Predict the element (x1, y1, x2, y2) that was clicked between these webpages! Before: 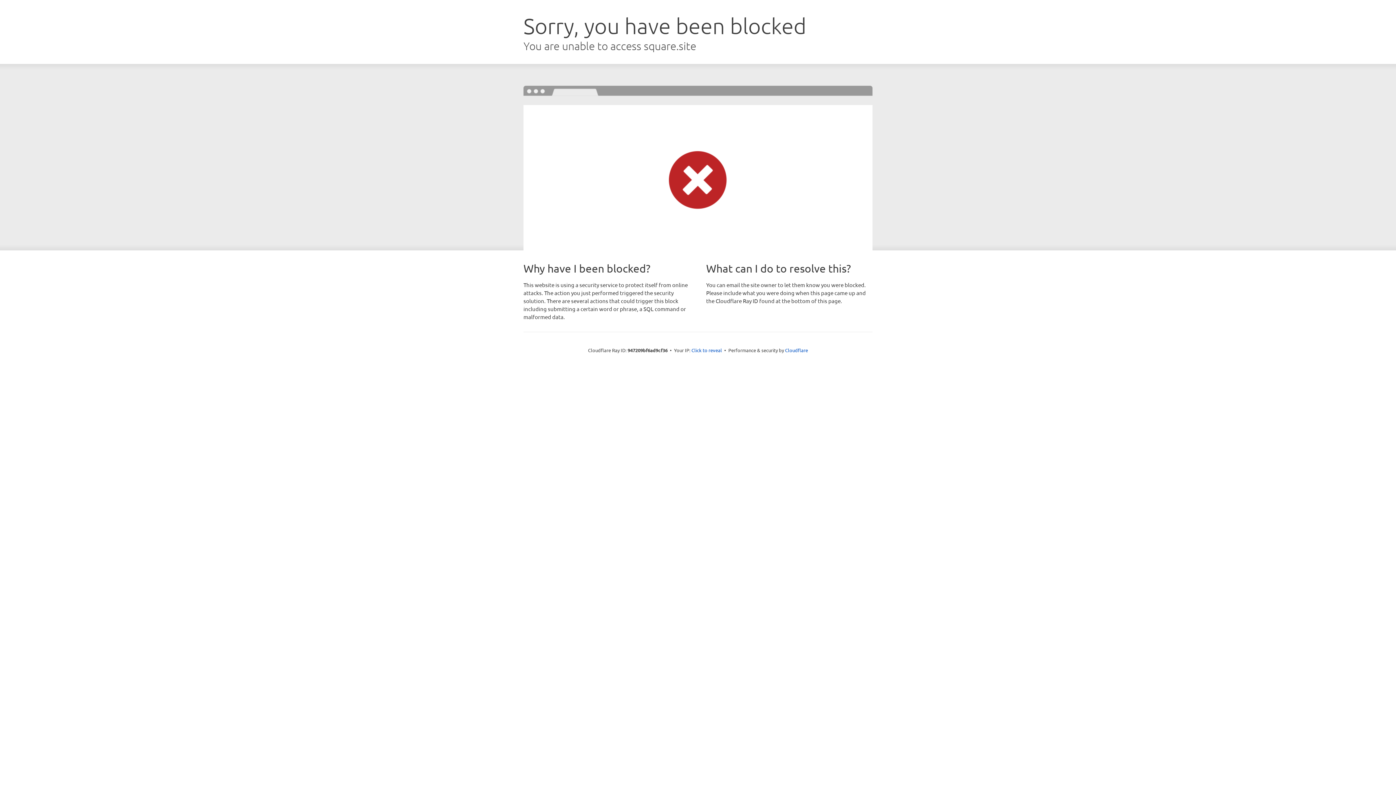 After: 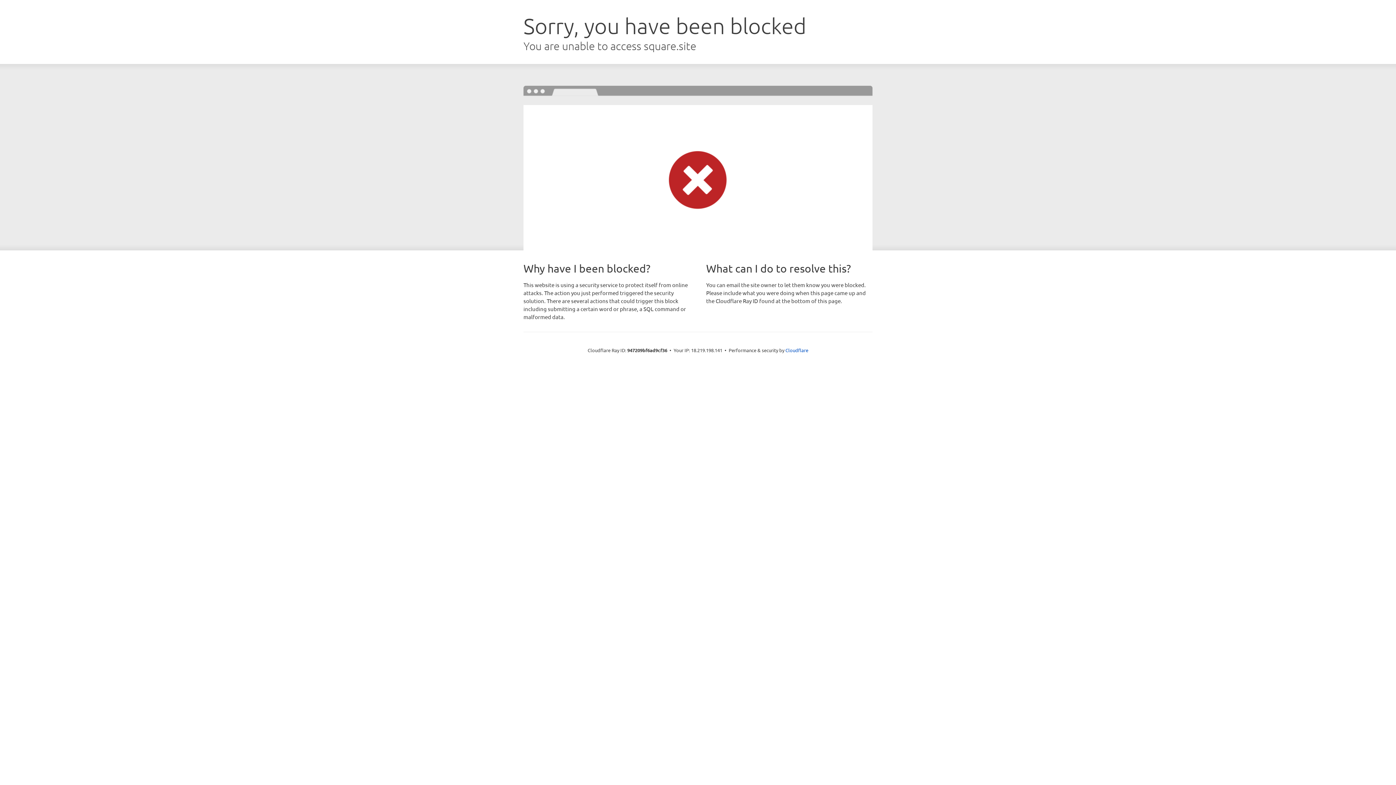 Action: label: Click to reveal bbox: (691, 346, 722, 353)